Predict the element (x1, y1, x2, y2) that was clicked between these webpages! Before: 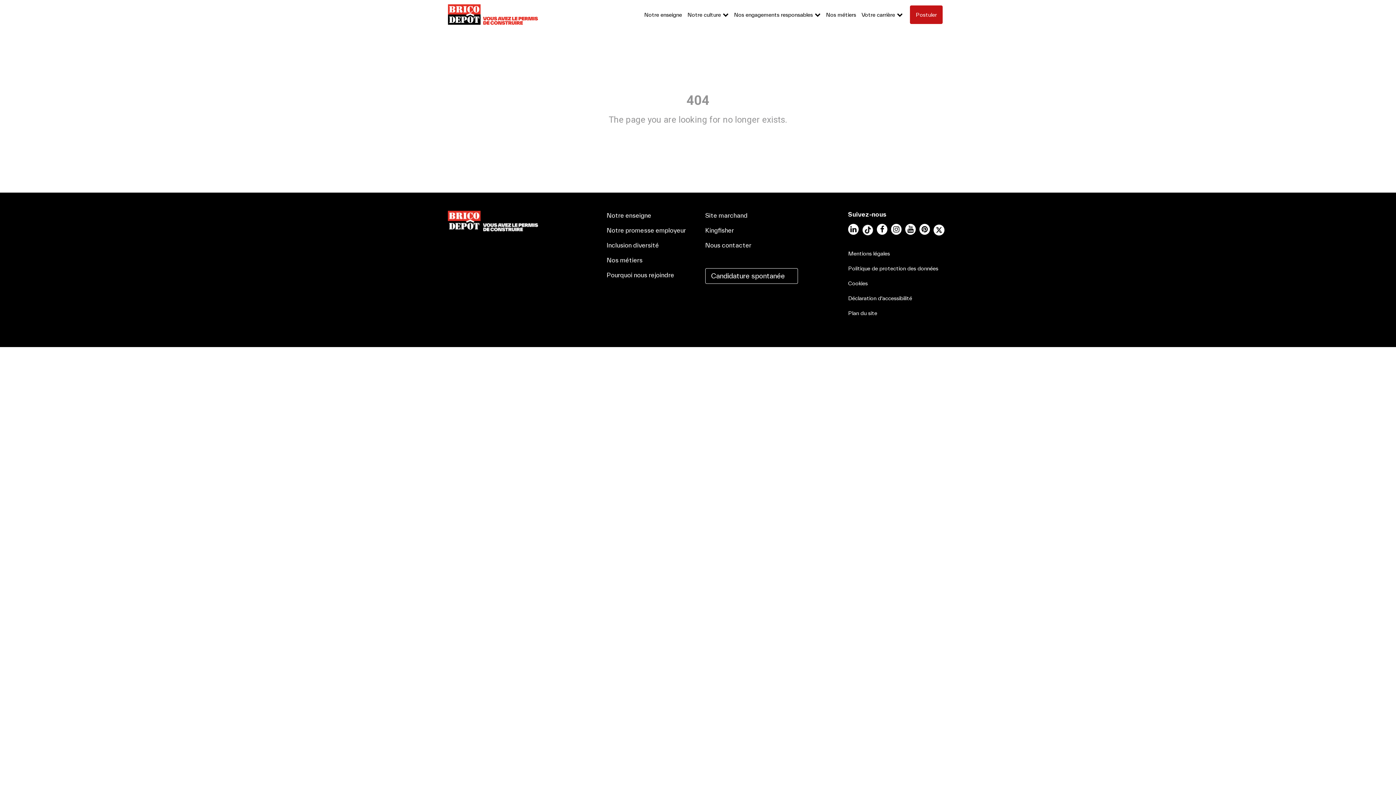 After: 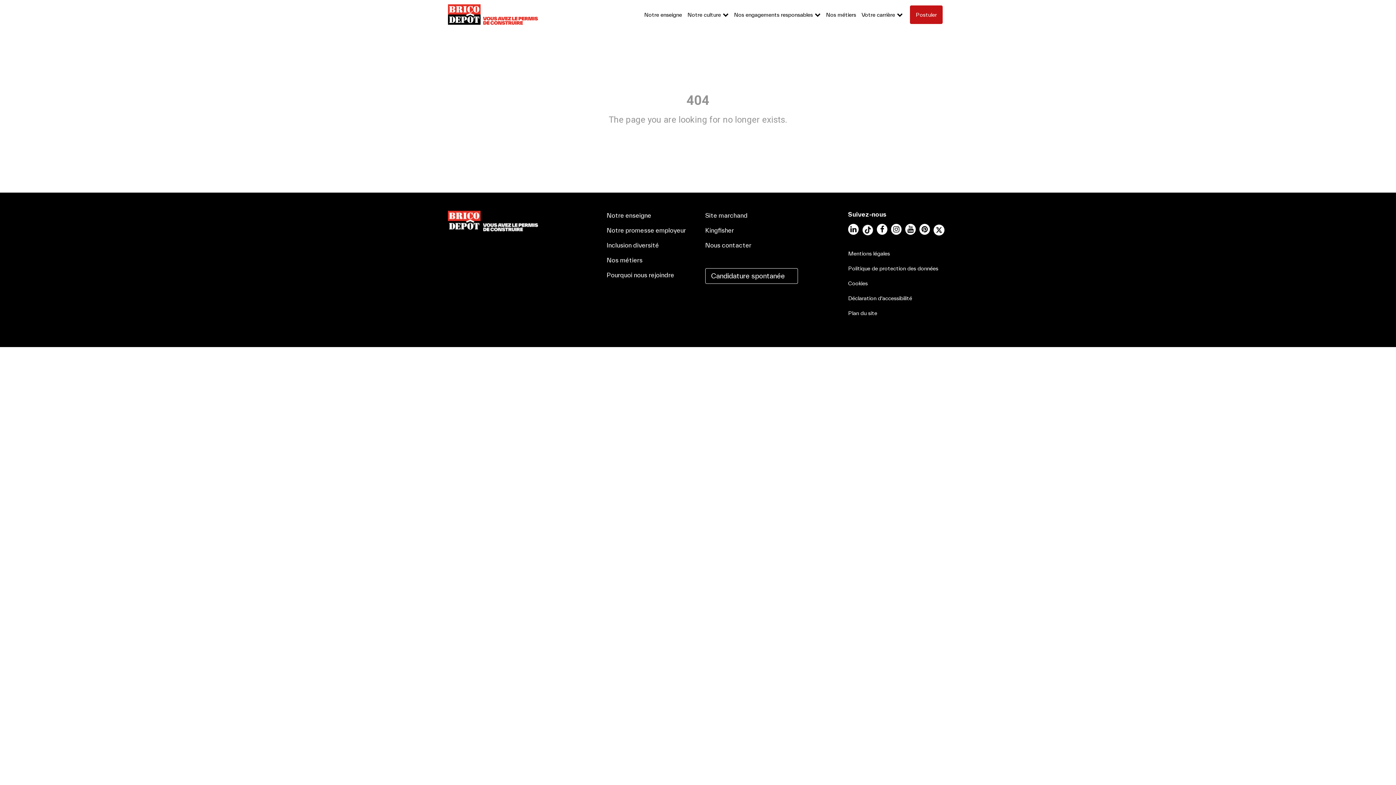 Action: bbox: (862, 225, 877, 232)